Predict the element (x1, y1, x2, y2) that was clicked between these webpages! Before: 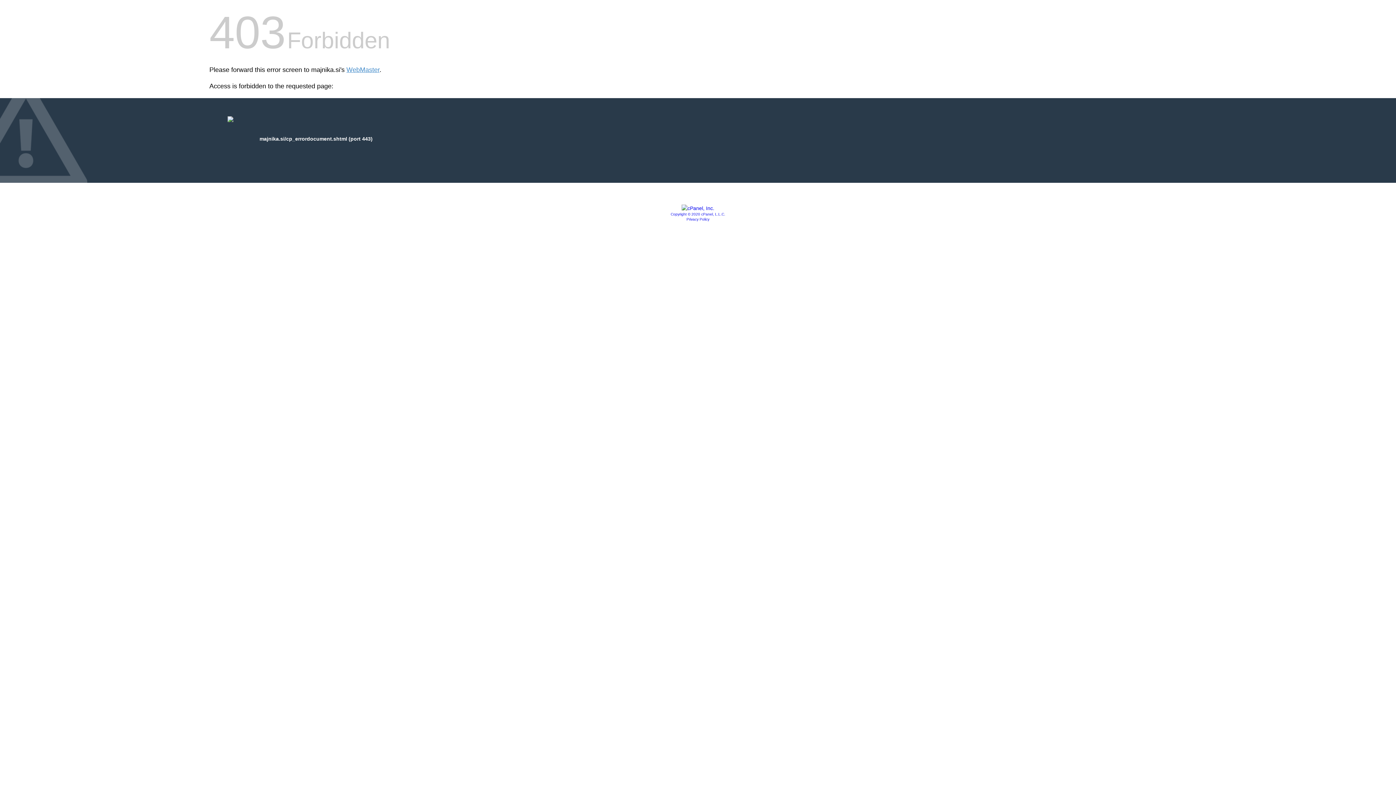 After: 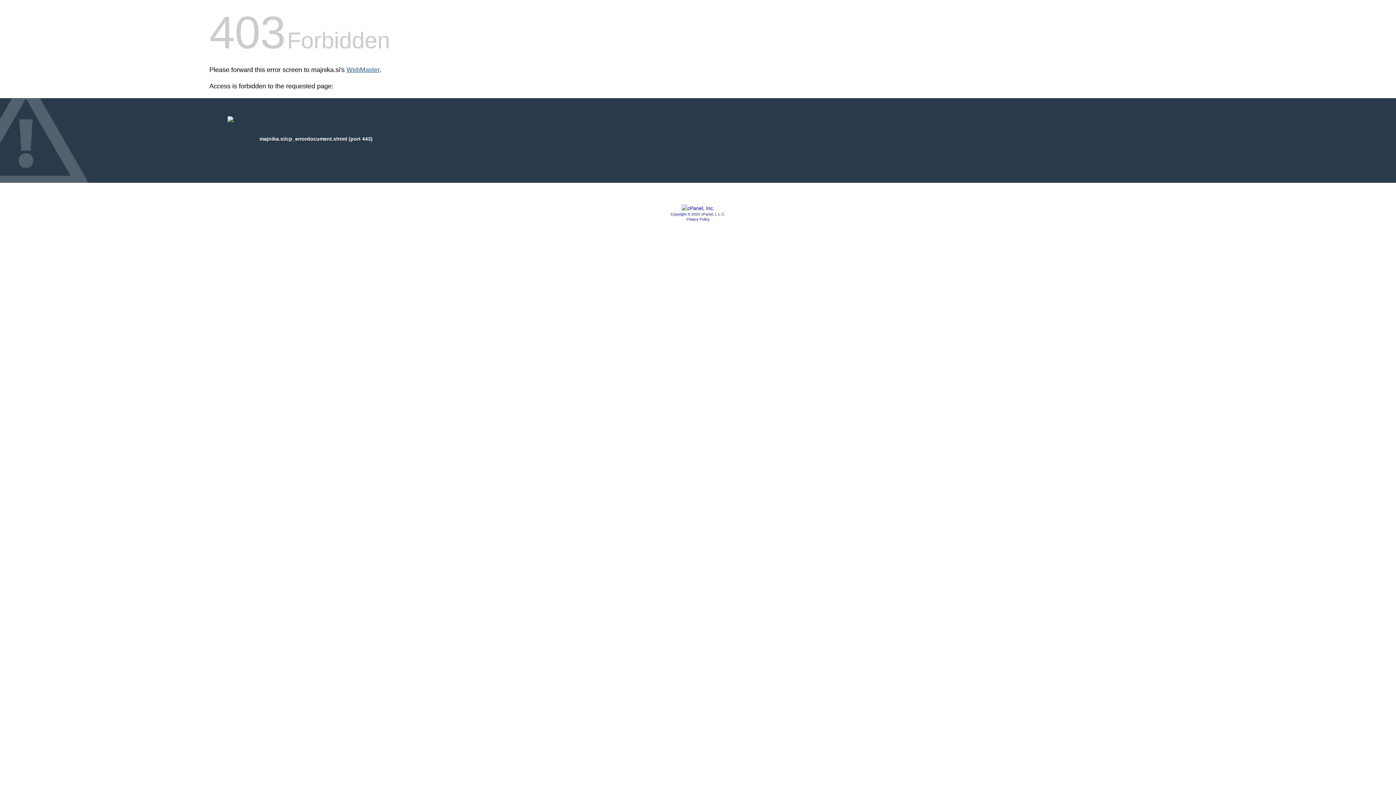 Action: bbox: (346, 66, 379, 73) label: WebMaster